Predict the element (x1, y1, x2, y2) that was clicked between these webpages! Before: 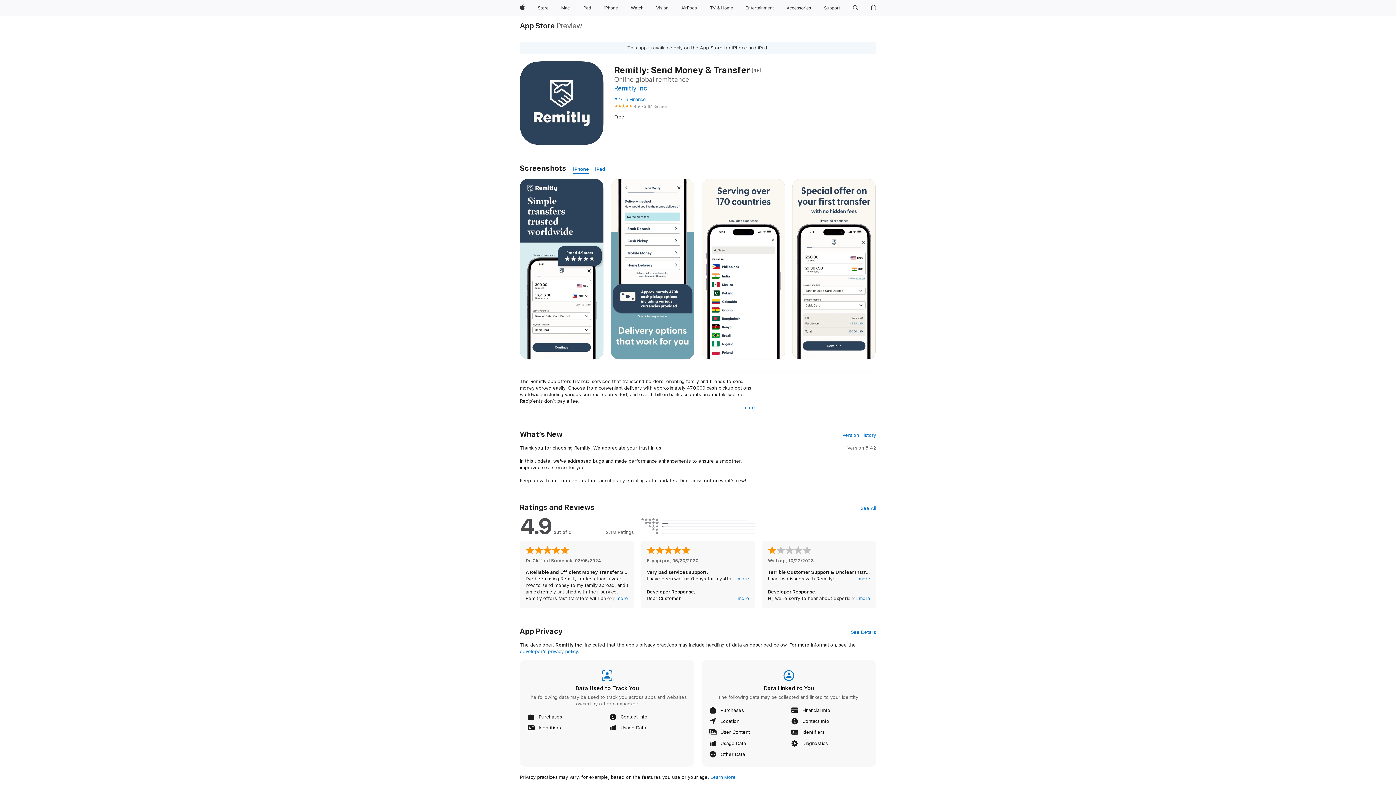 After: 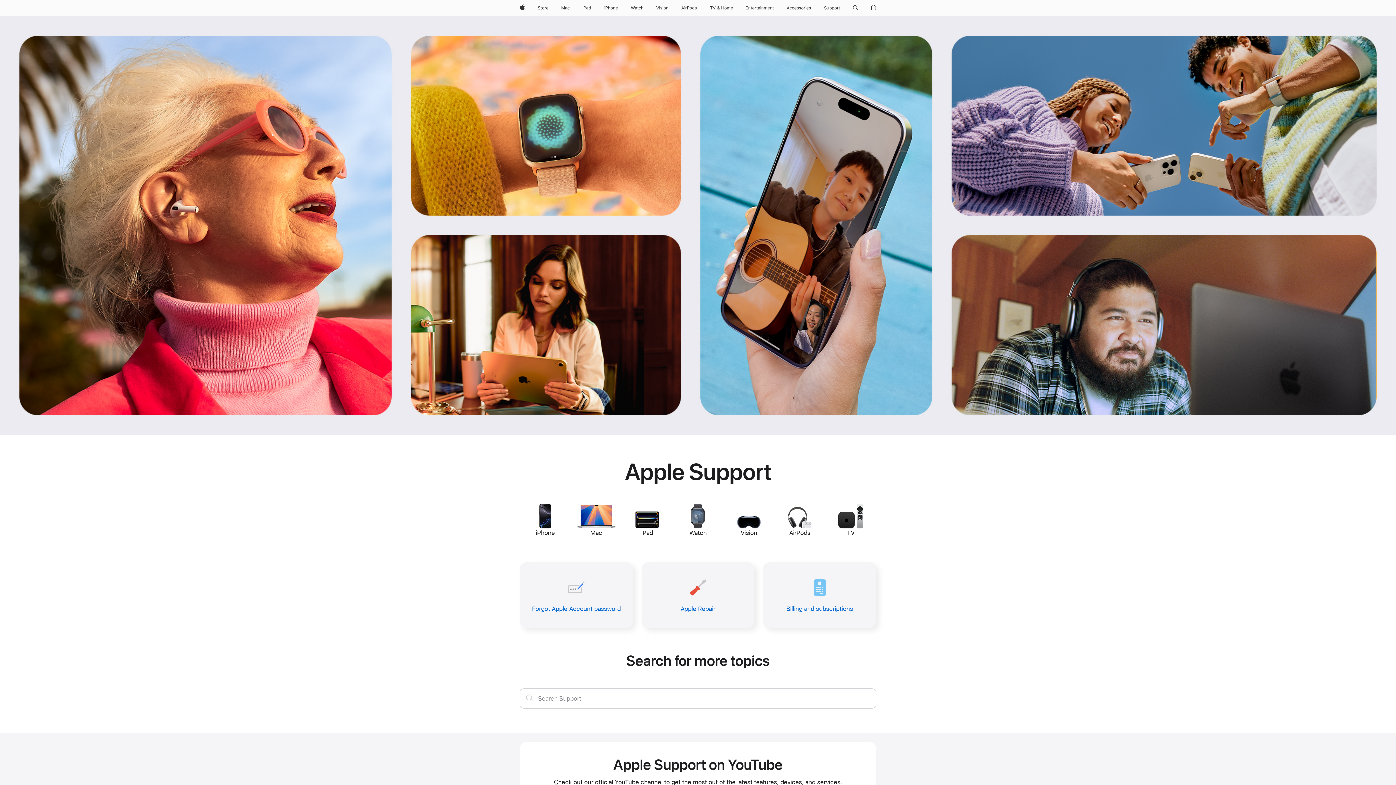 Action: label: Support bbox: (821, 0, 843, 16)